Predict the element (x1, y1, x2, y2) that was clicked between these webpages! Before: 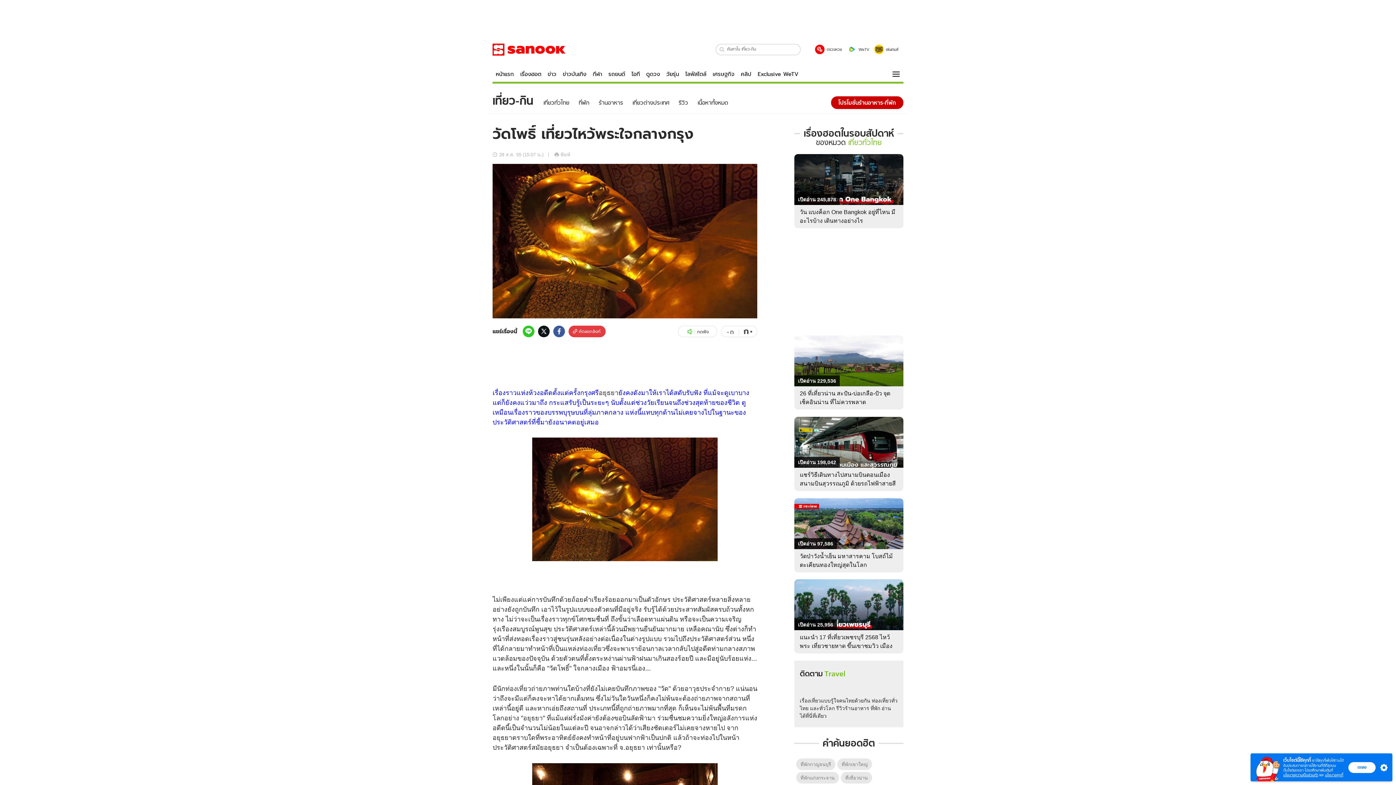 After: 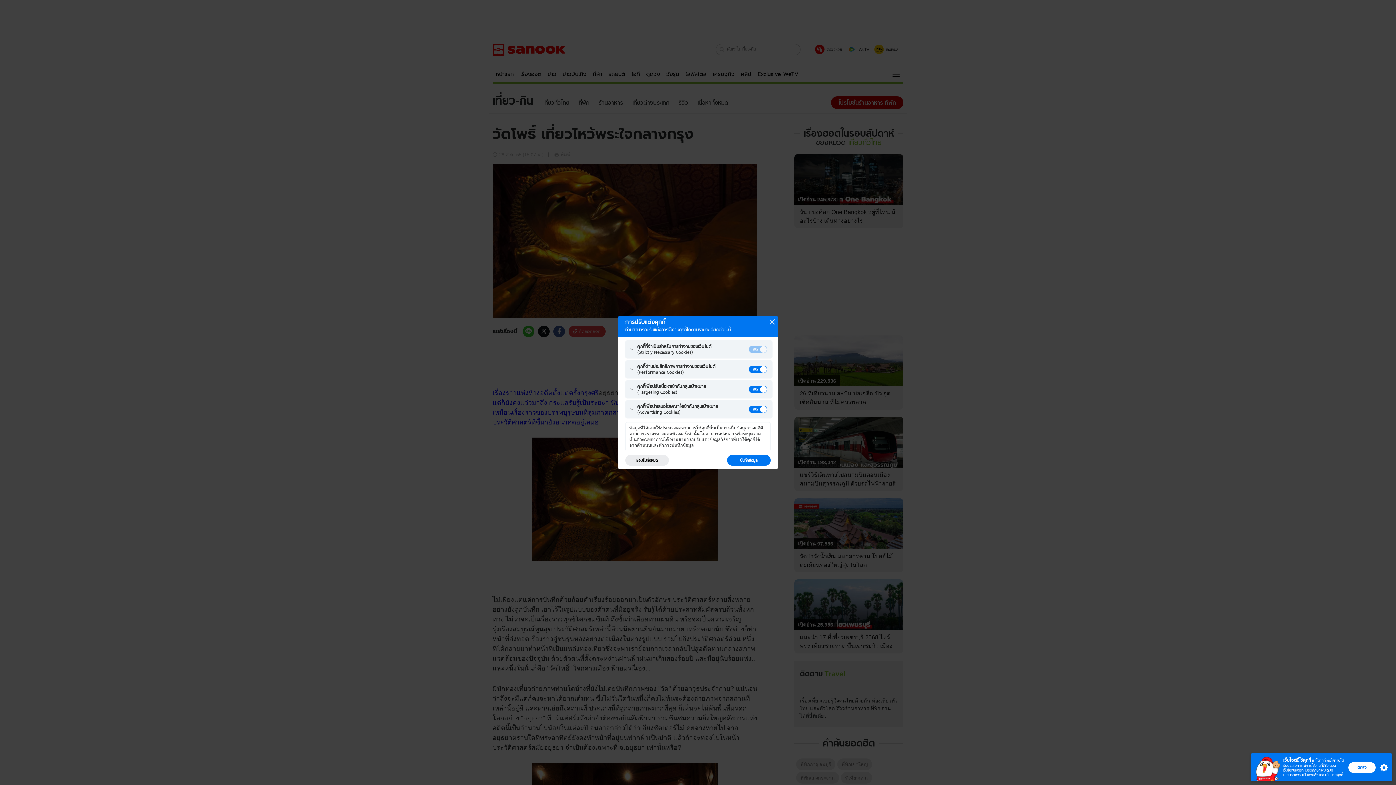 Action: label: setting bbox: (1376, 763, 1389, 771)